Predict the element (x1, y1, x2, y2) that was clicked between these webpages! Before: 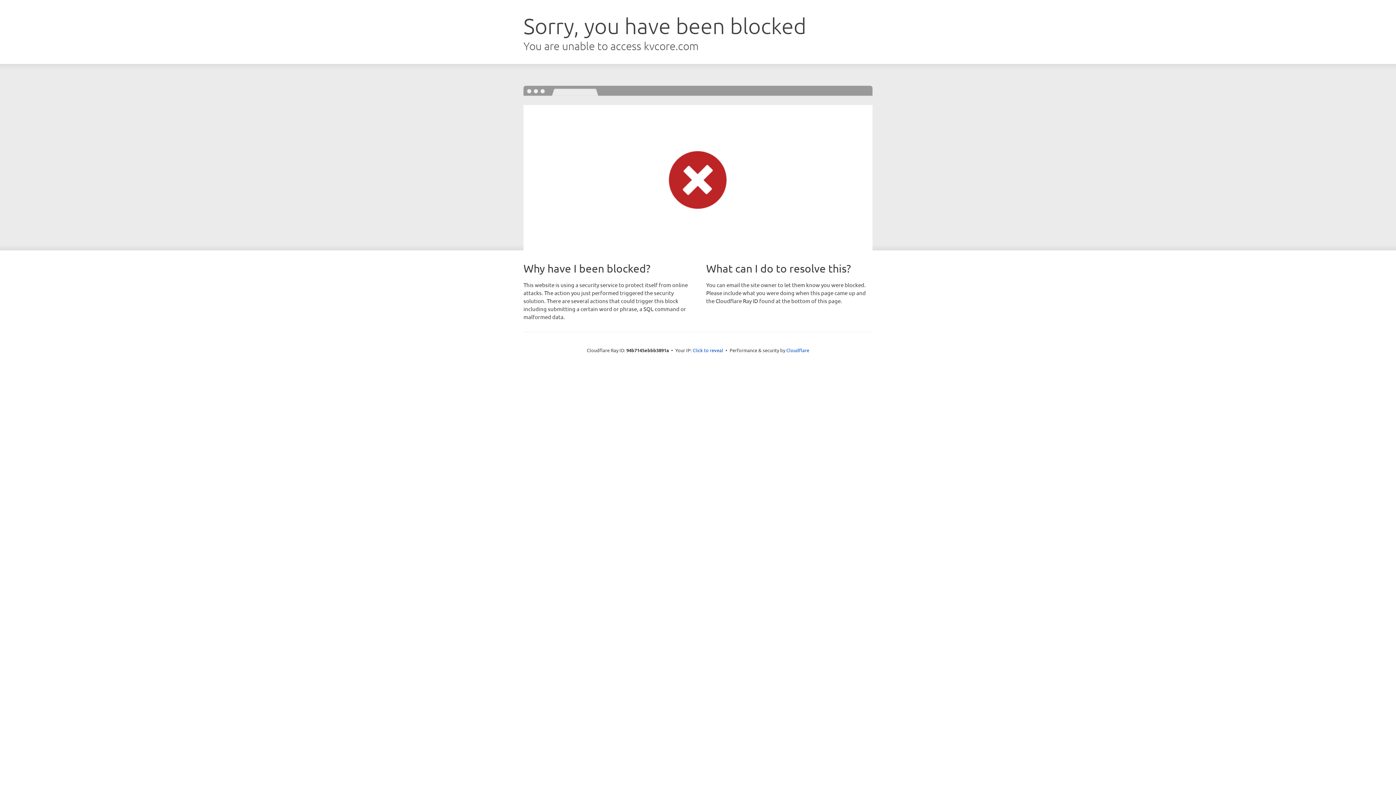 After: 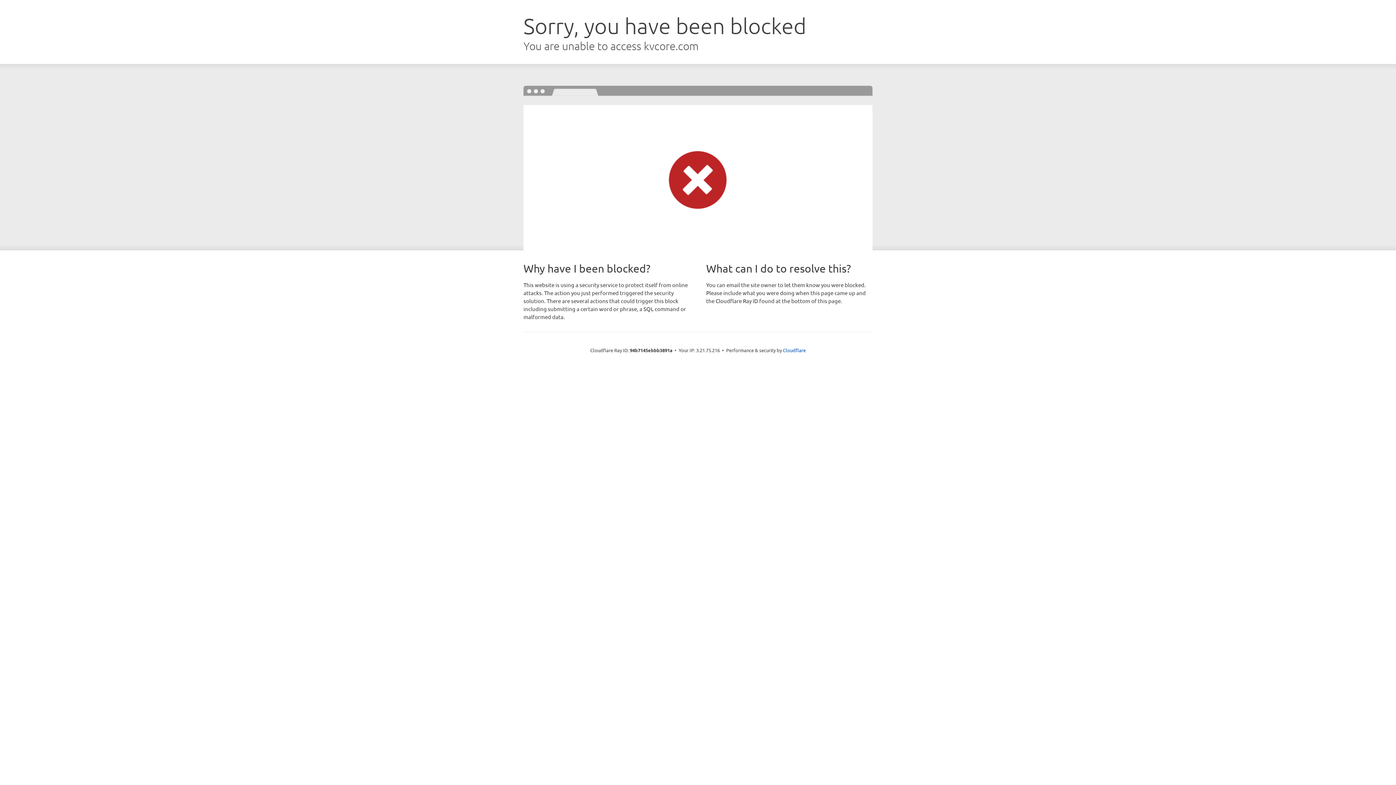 Action: bbox: (692, 346, 723, 353) label: Click to reveal